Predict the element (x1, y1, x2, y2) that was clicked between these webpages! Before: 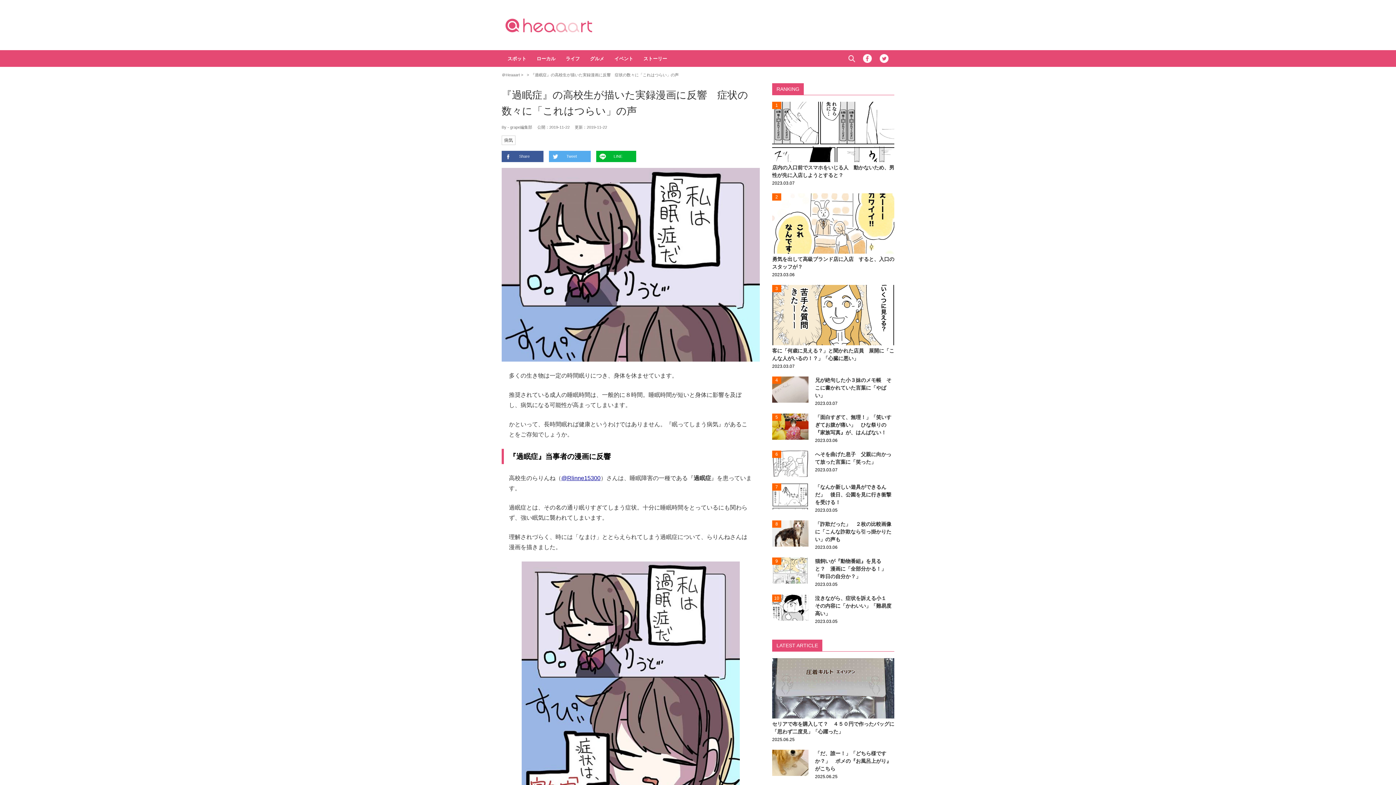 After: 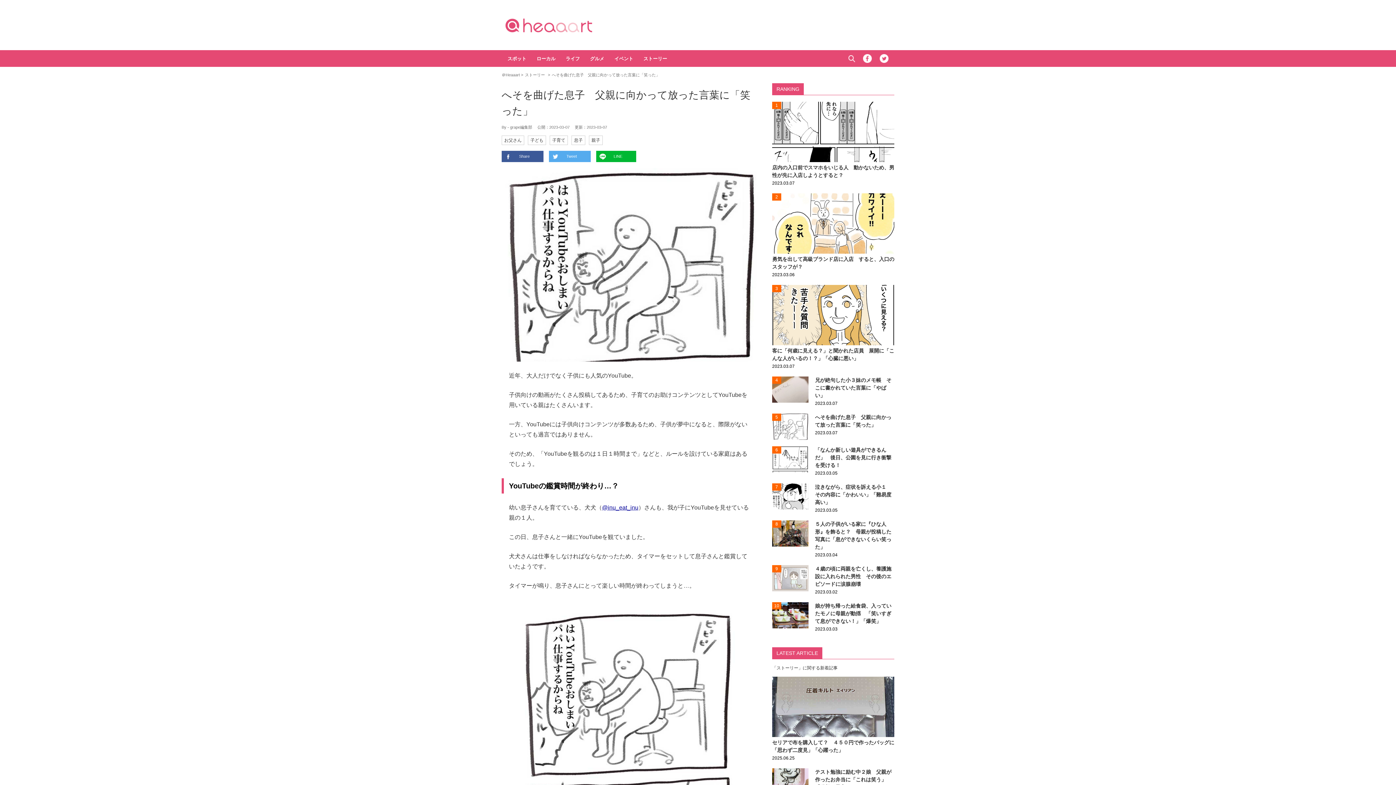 Action: bbox: (772, 450, 894, 473) label: へそを曲げた息子　父親に向かって放った言葉に「笑った」

2023.03.07